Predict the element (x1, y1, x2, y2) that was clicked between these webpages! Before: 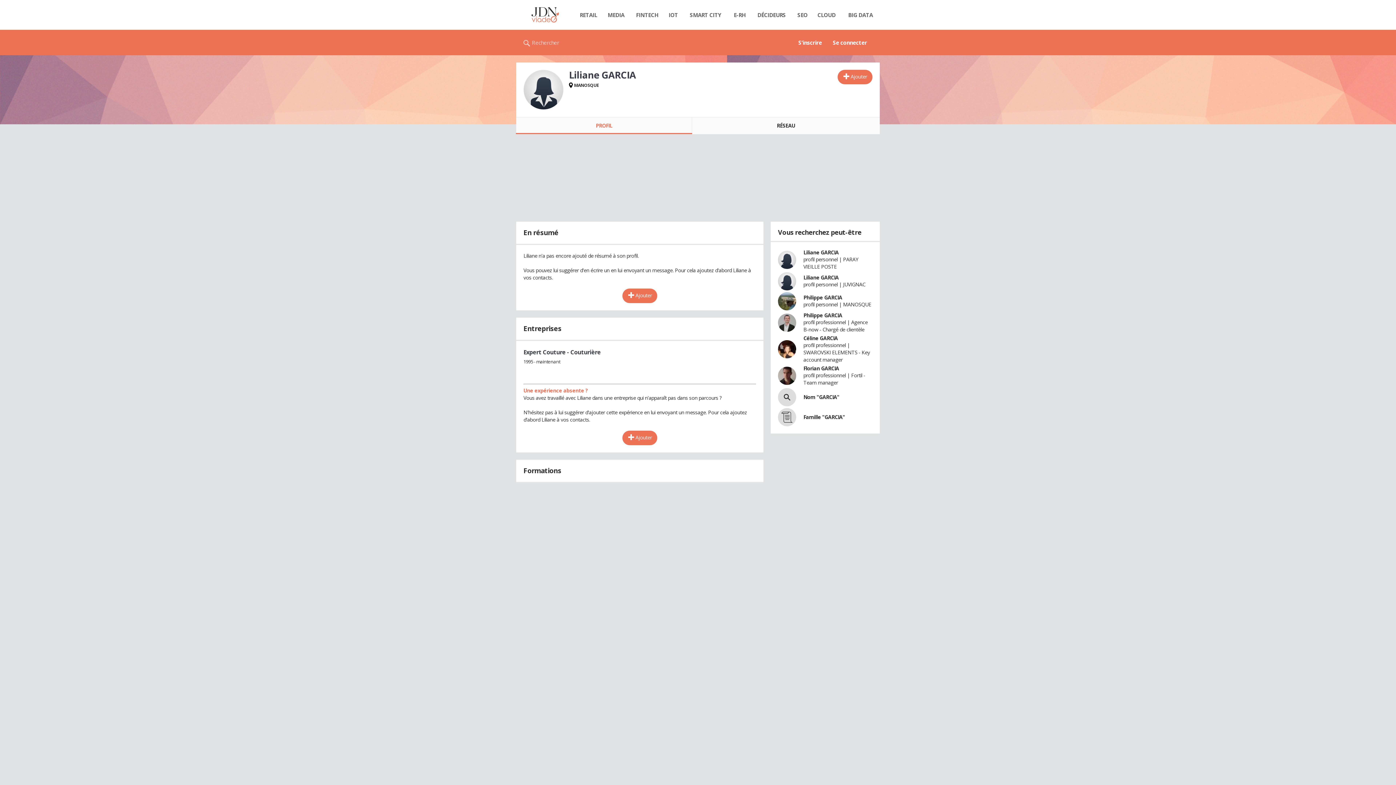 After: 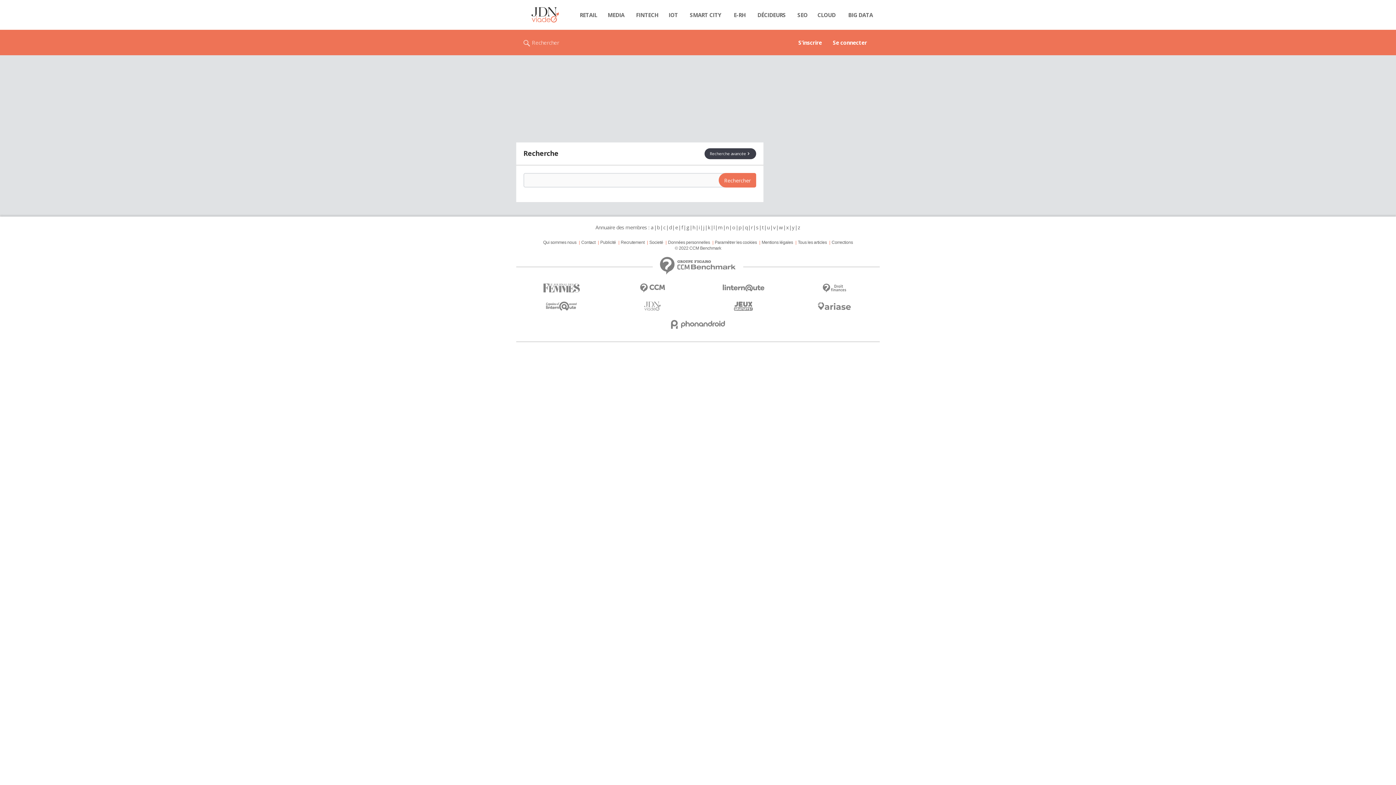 Action: label: Rechercher bbox: (523, 29, 559, 55)